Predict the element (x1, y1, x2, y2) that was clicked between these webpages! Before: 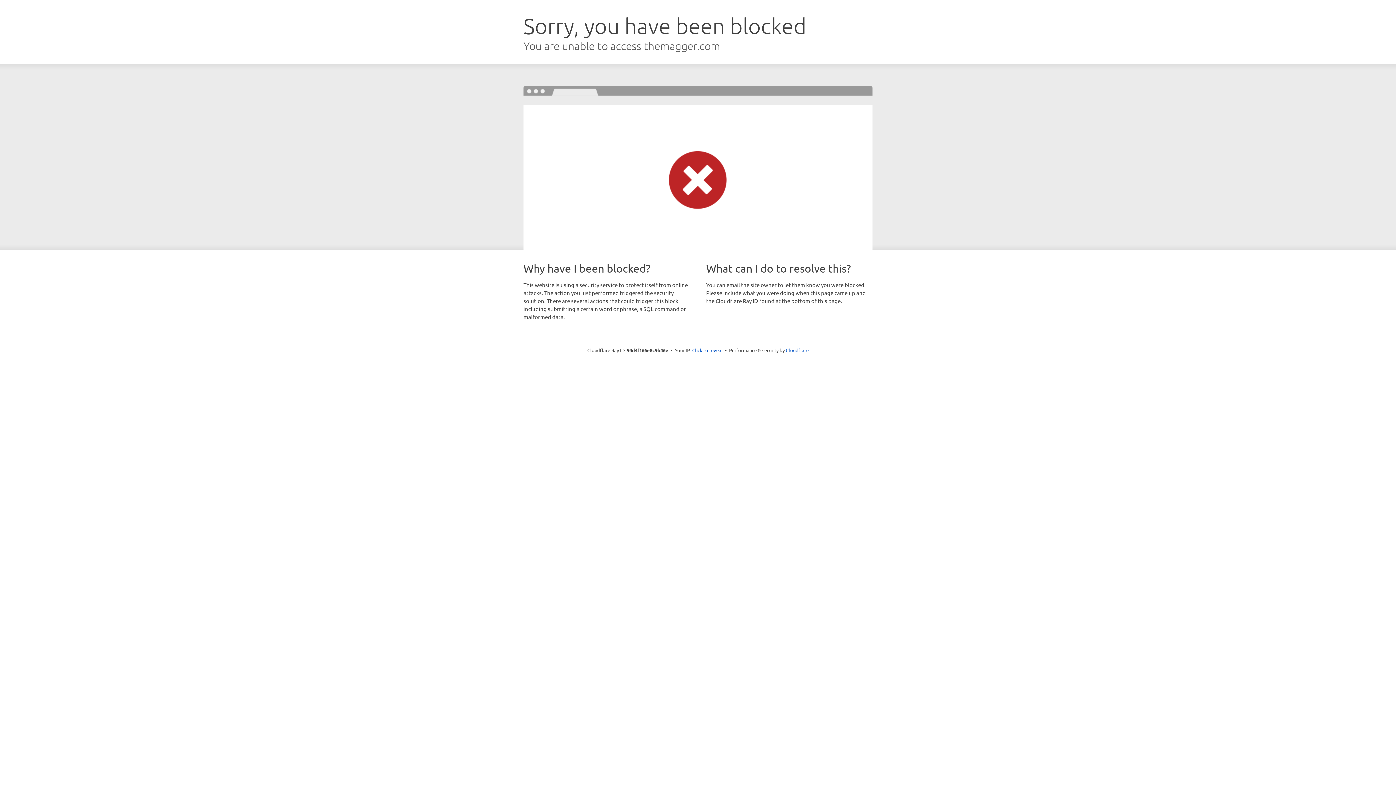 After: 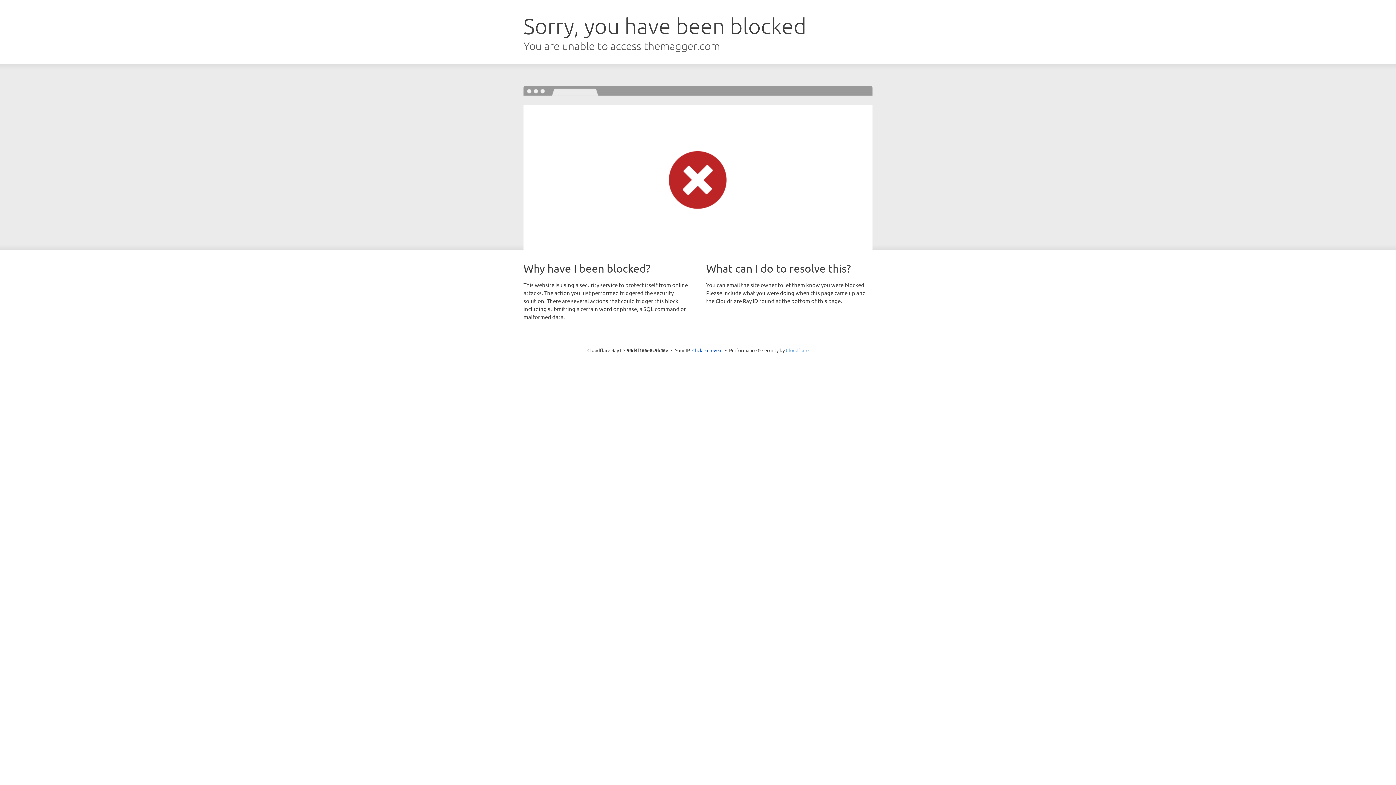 Action: label: Cloudflare bbox: (786, 347, 808, 353)